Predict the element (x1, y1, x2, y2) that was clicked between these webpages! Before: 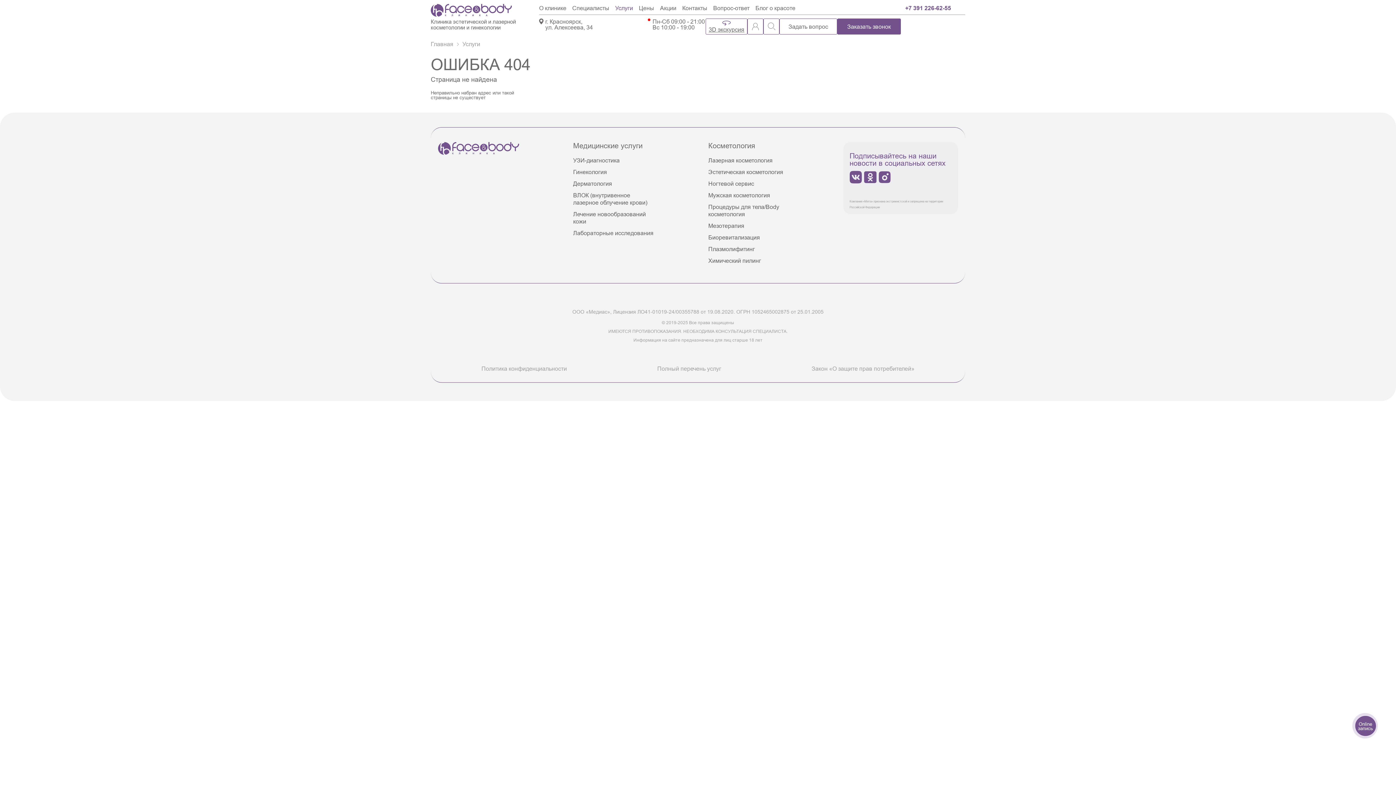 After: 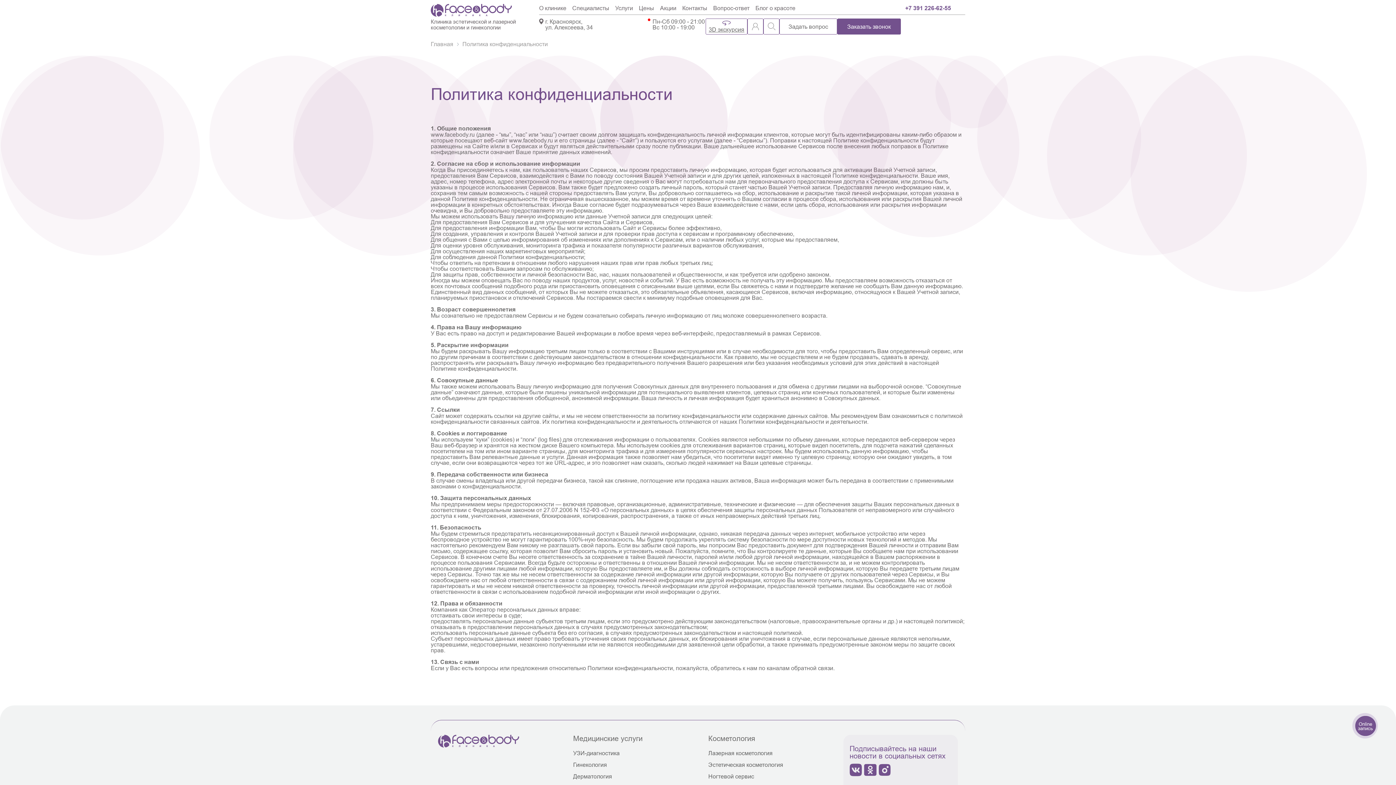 Action: bbox: (481, 365, 567, 371) label: Политика конфиденциальности